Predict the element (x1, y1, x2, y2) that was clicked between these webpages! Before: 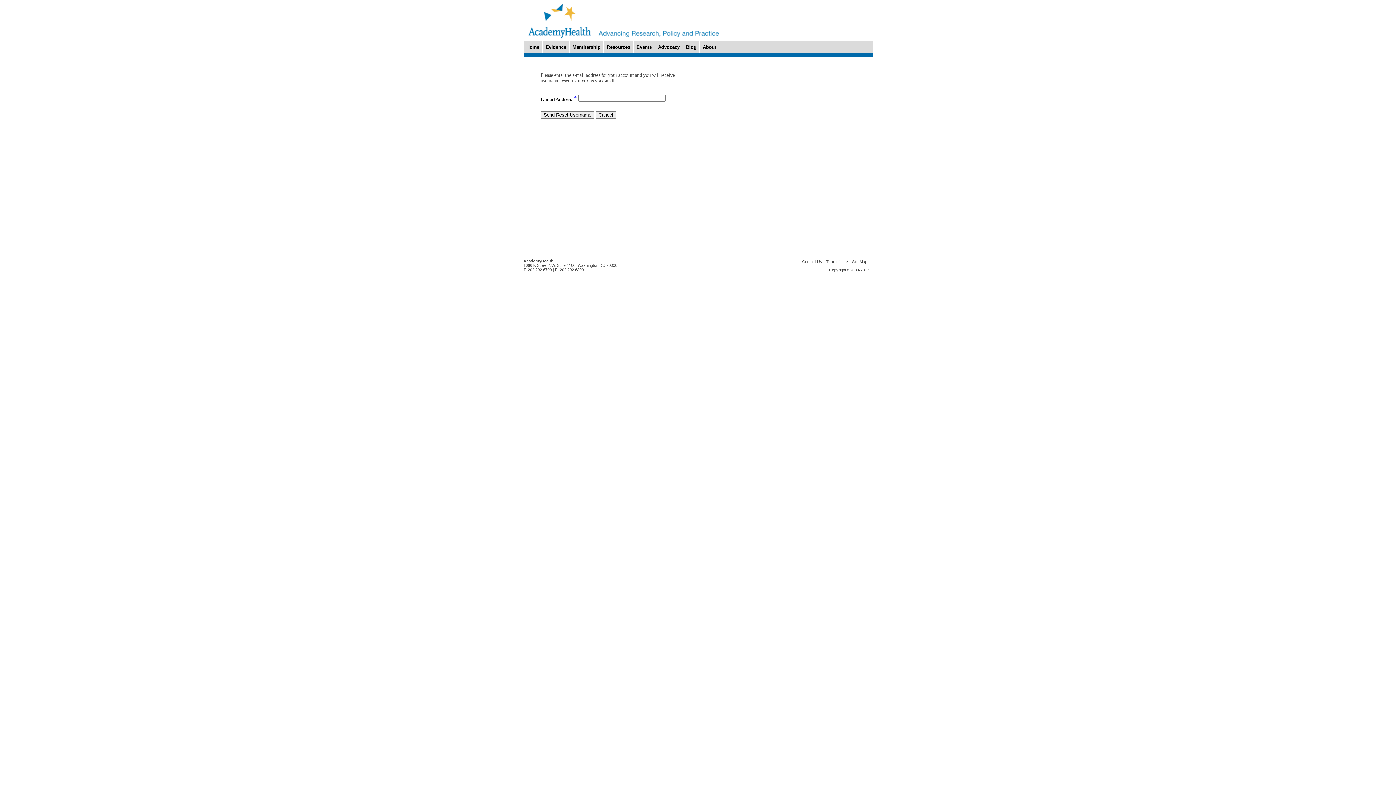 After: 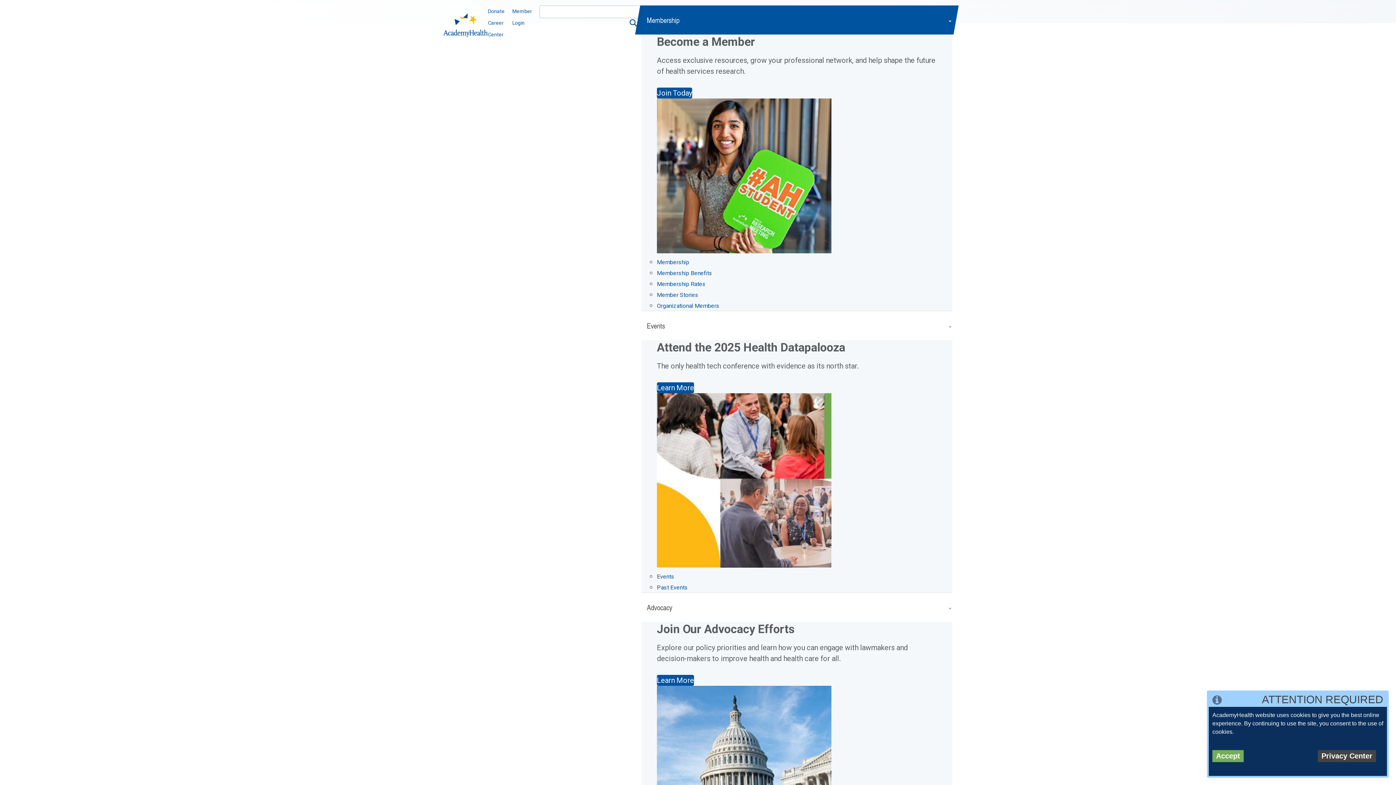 Action: label: Membership bbox: (569, 41, 603, 53)